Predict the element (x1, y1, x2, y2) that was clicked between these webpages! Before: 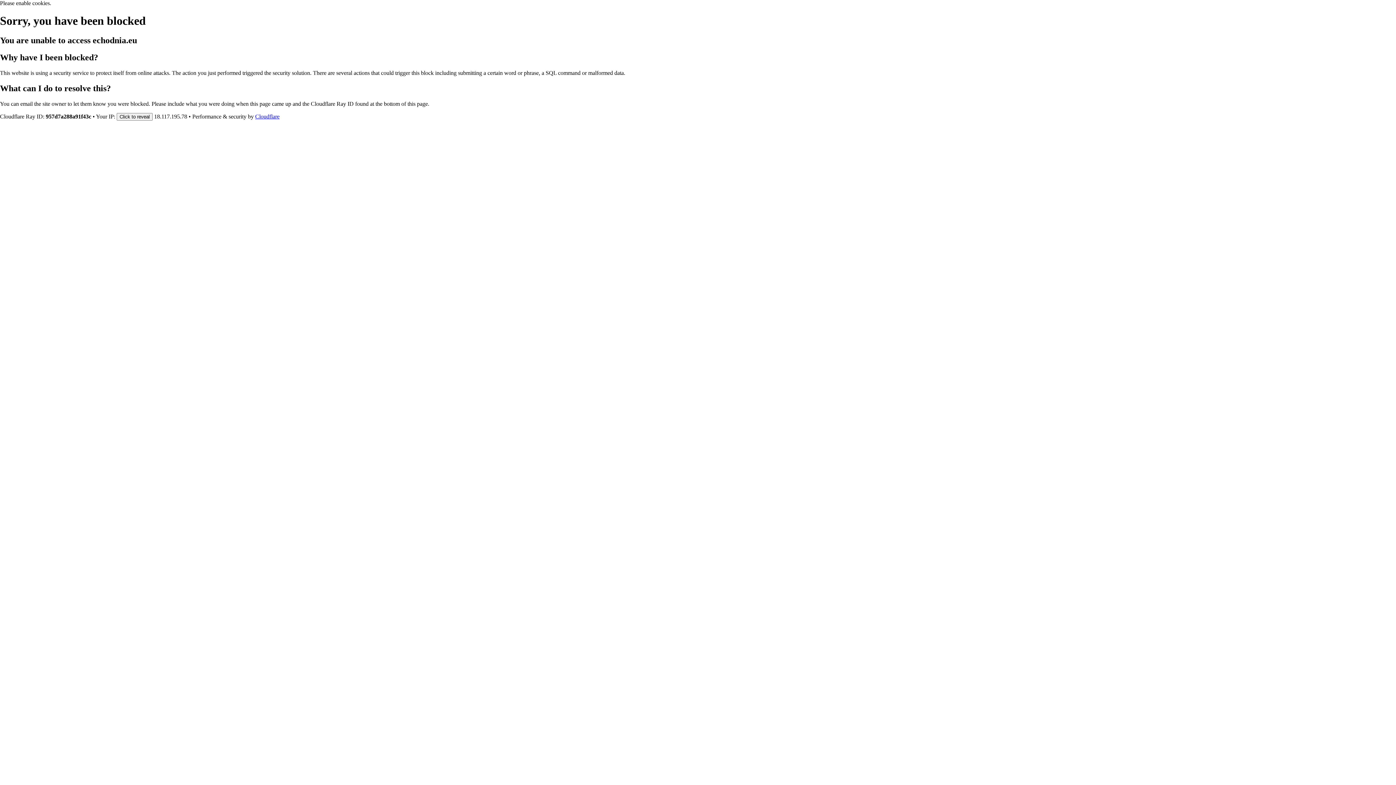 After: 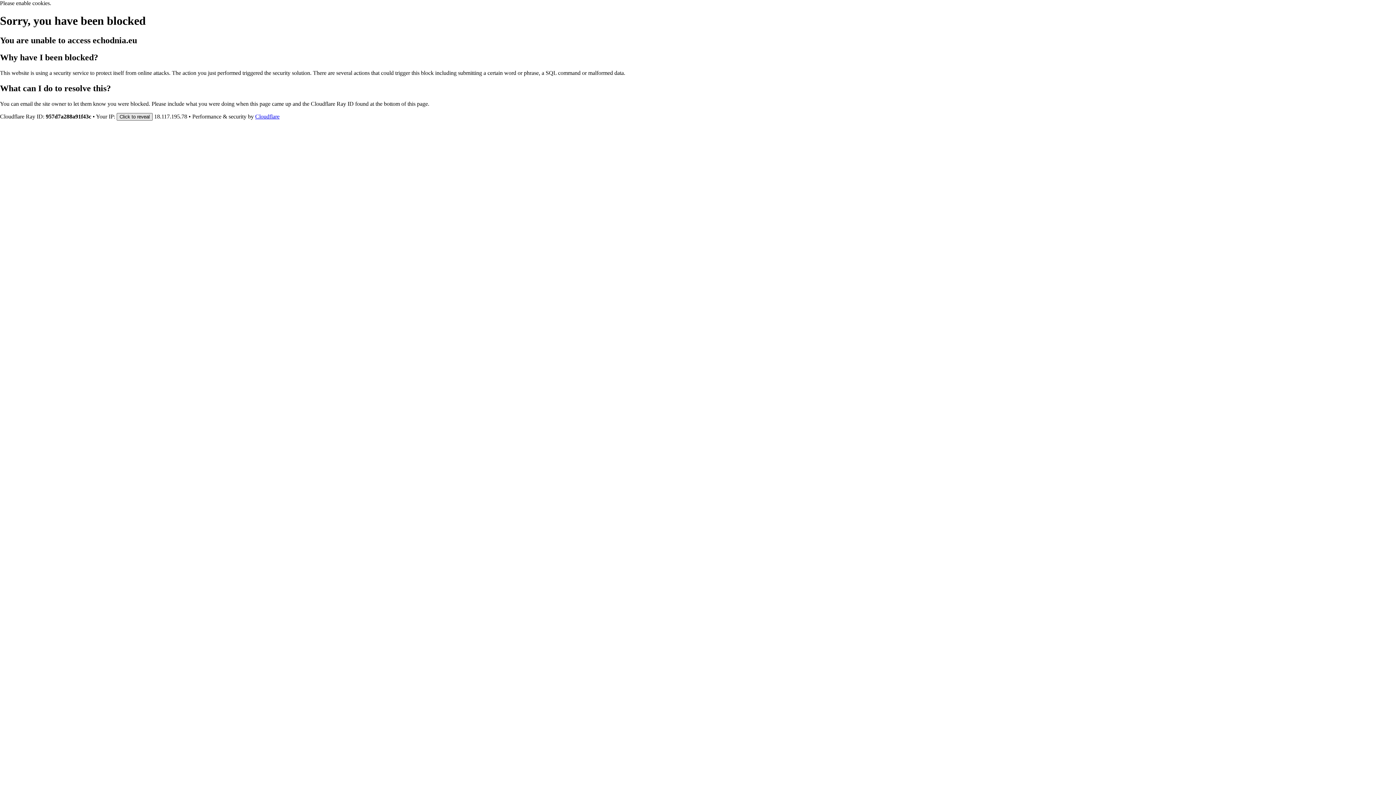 Action: bbox: (116, 112, 152, 120) label: Click to reveal